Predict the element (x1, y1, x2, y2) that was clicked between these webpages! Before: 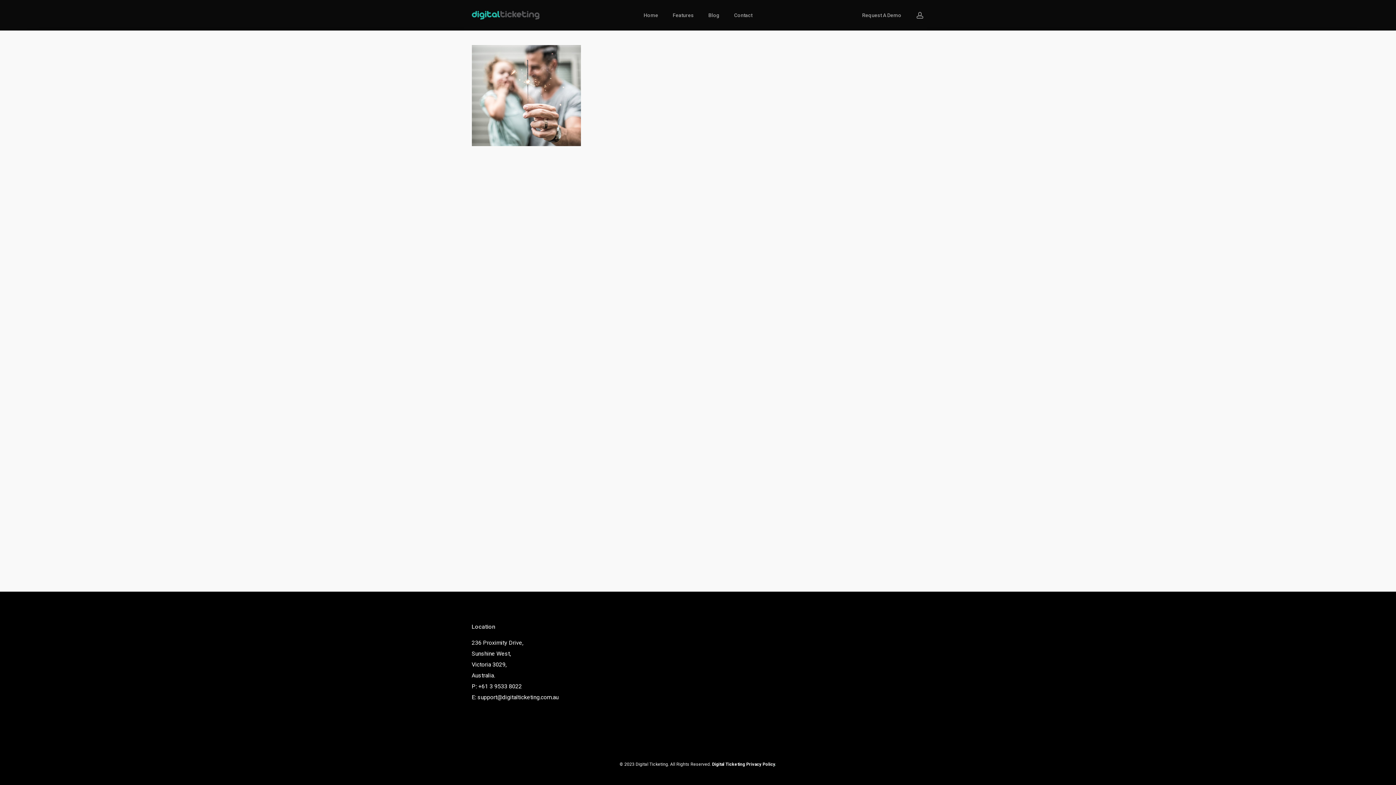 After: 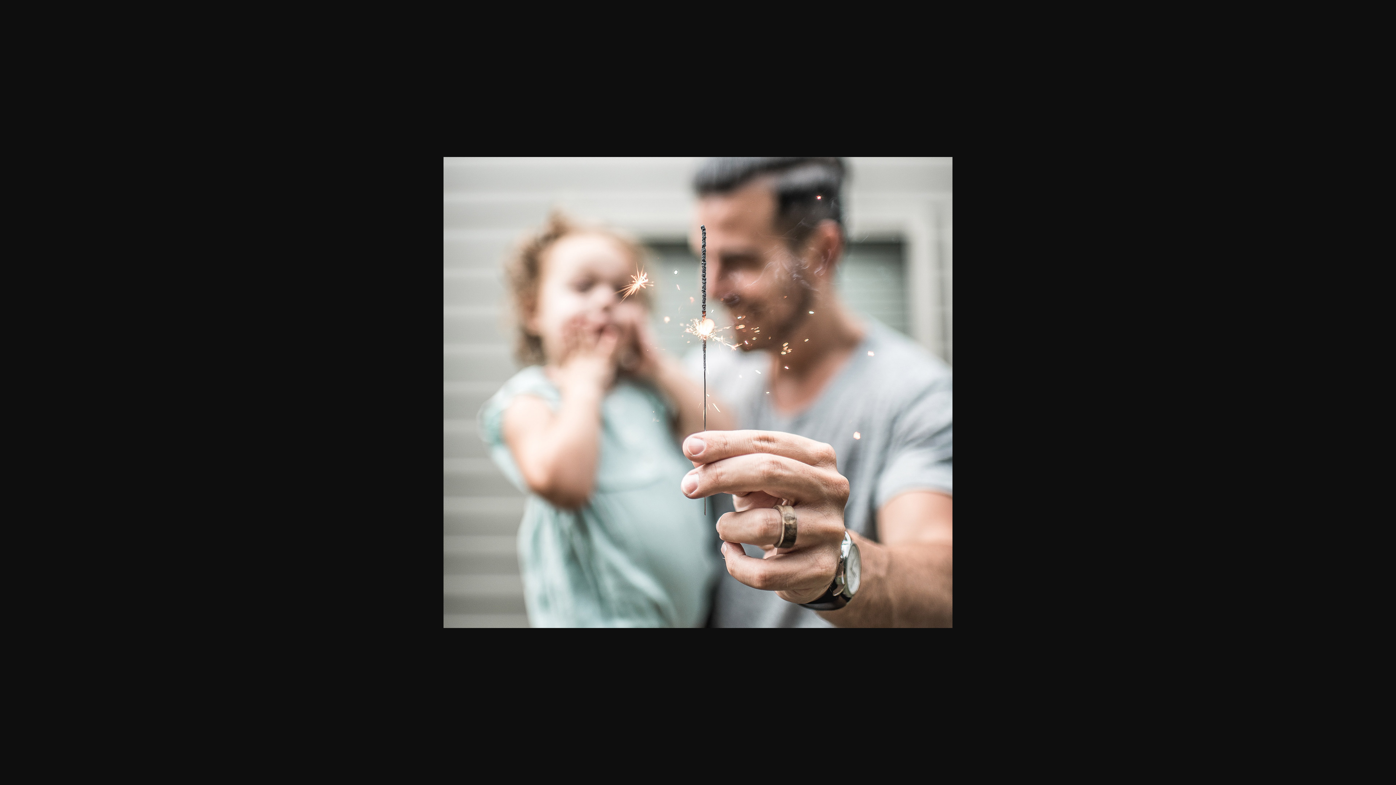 Action: bbox: (471, 140, 580, 147)